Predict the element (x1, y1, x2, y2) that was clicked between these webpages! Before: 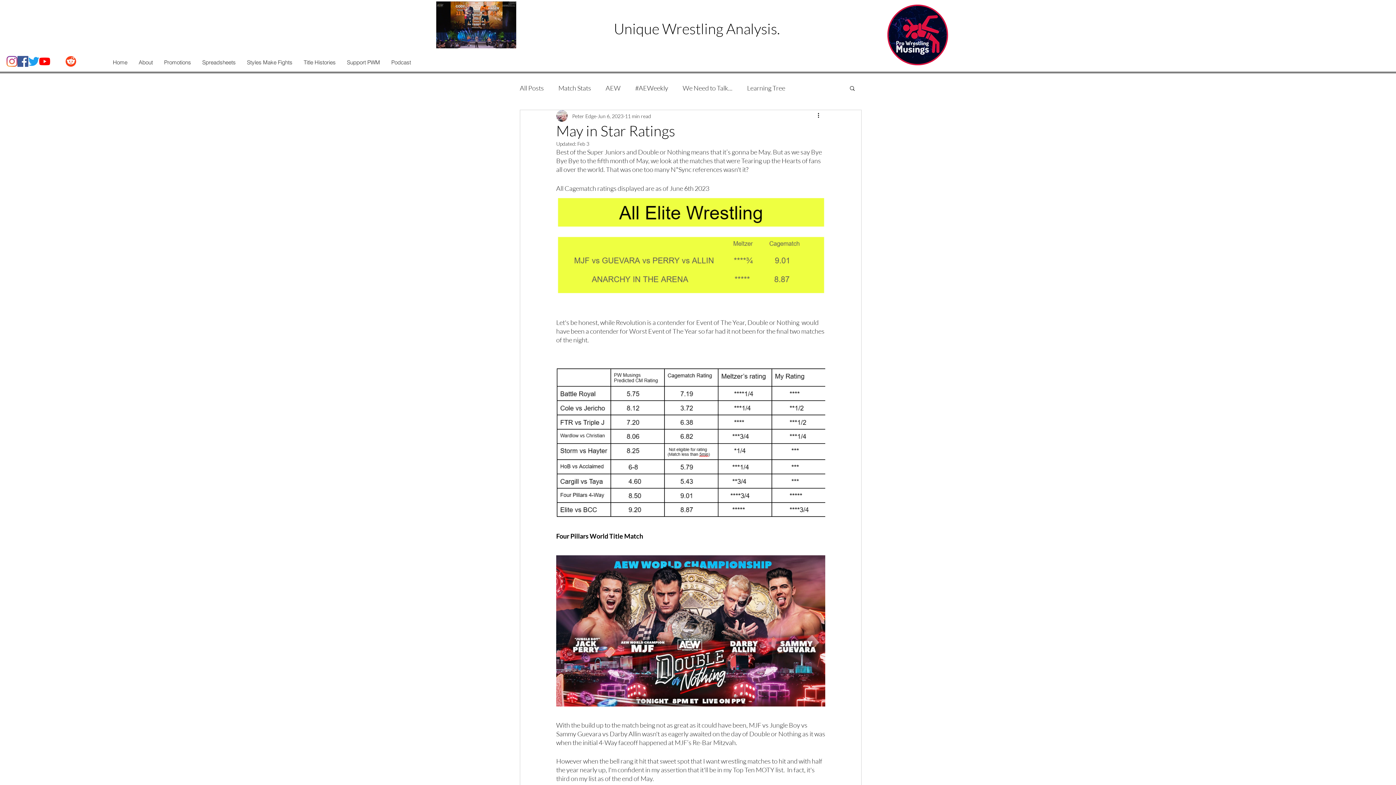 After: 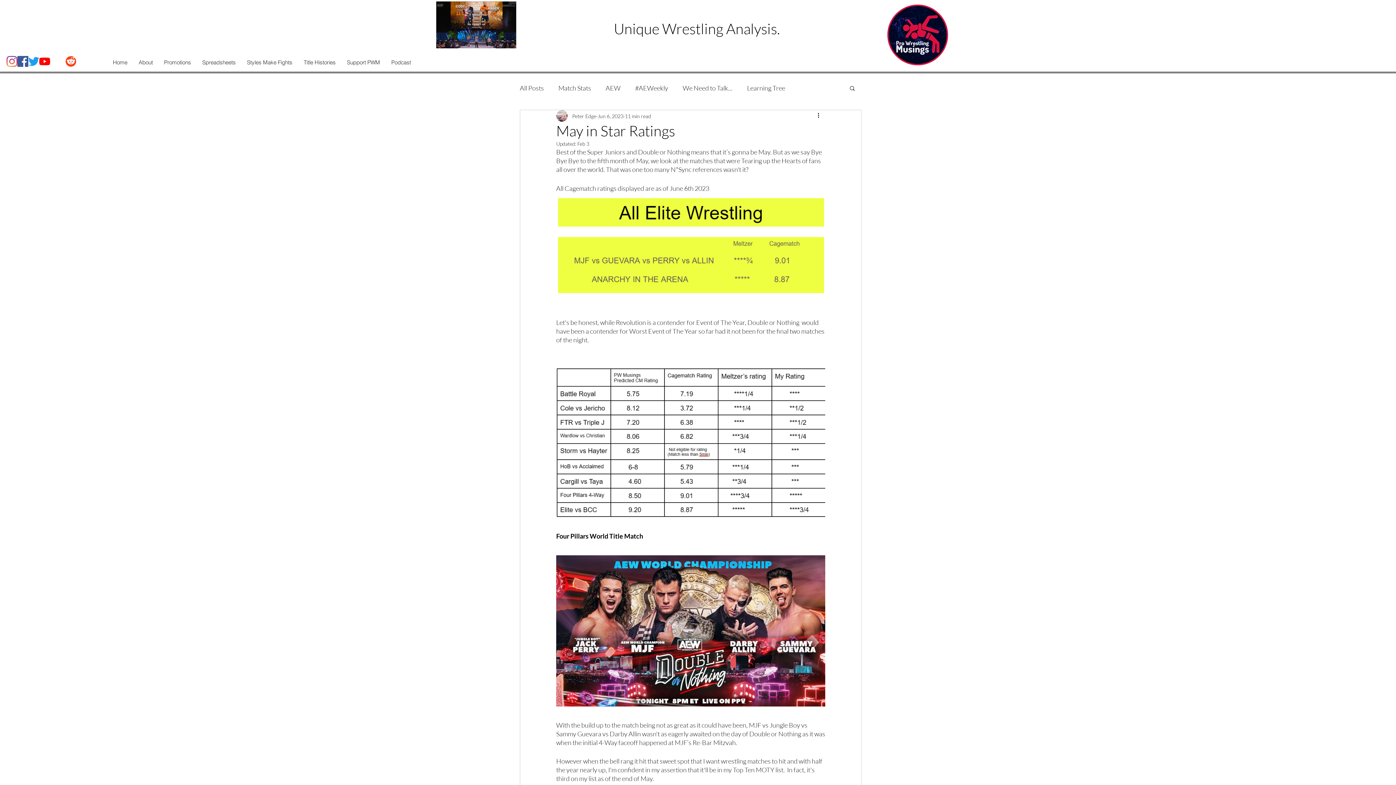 Action: label: twitter bbox: (28, 56, 39, 66)